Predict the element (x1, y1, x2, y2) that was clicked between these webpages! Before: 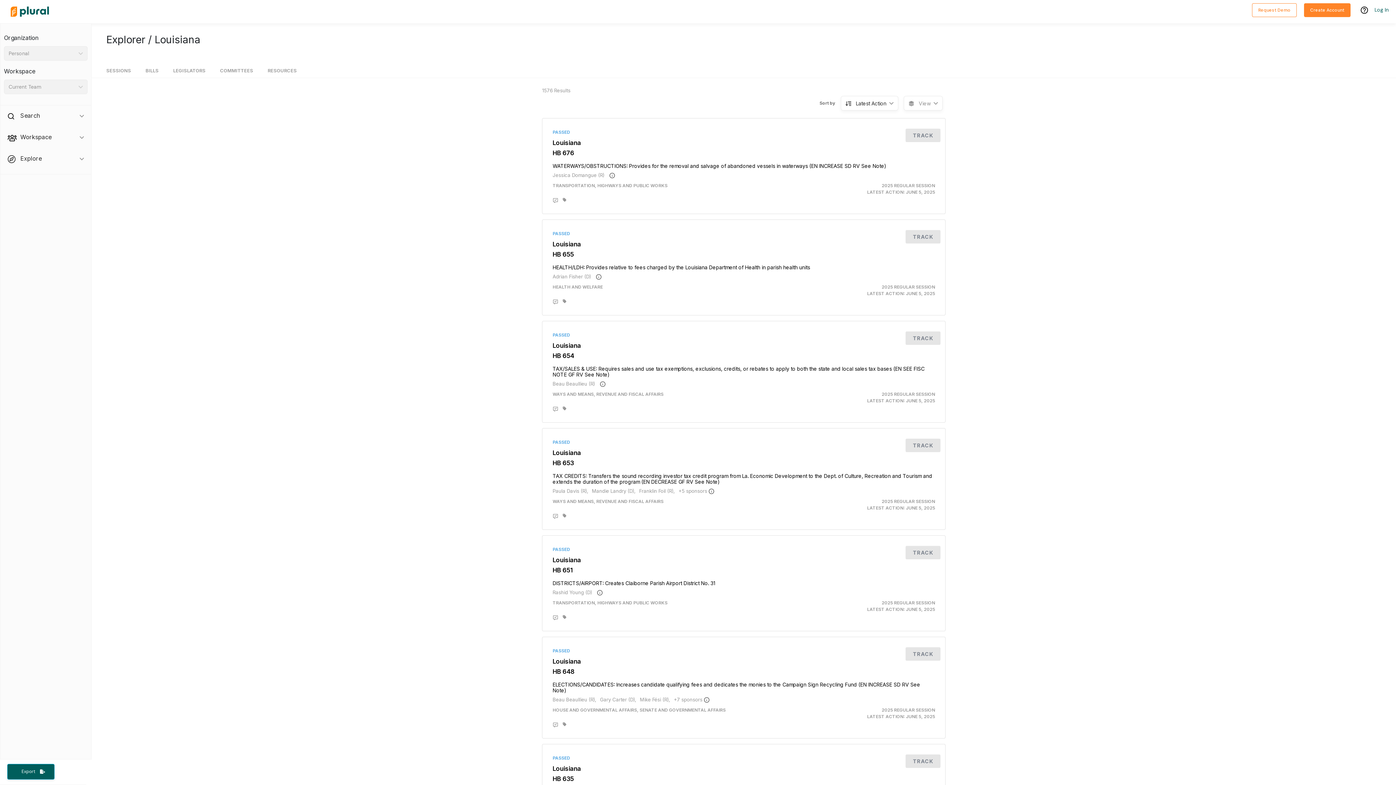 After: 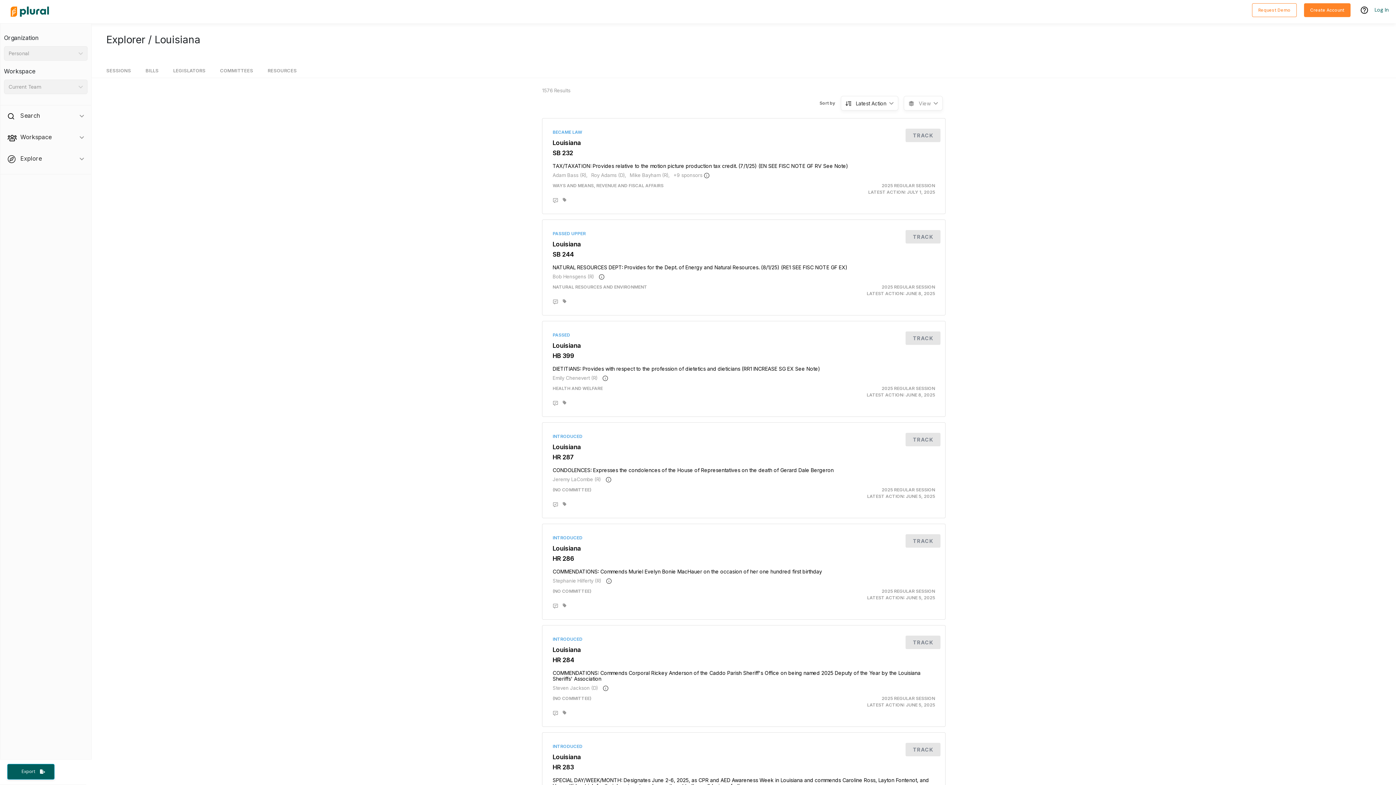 Action: bbox: (145, 60, 158, 77) label: BILLS